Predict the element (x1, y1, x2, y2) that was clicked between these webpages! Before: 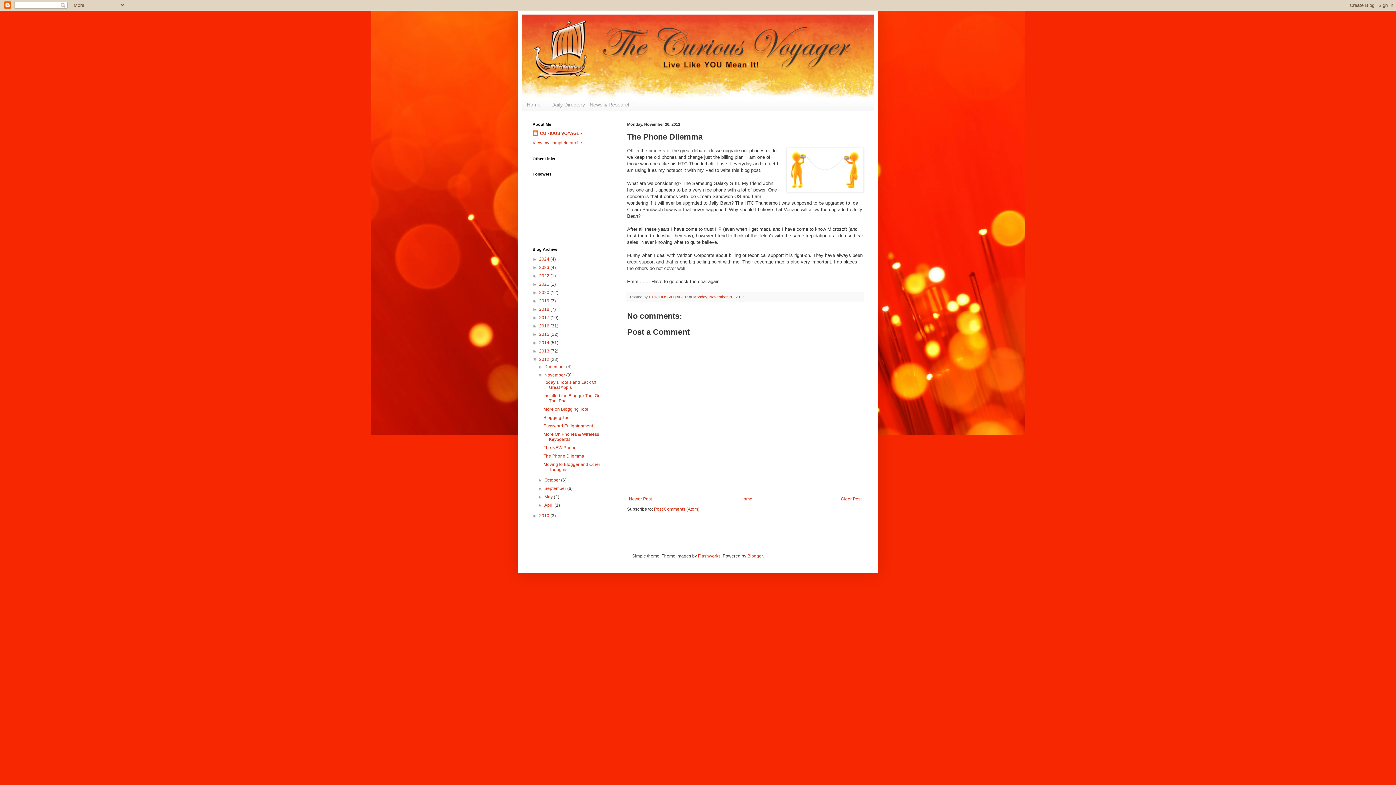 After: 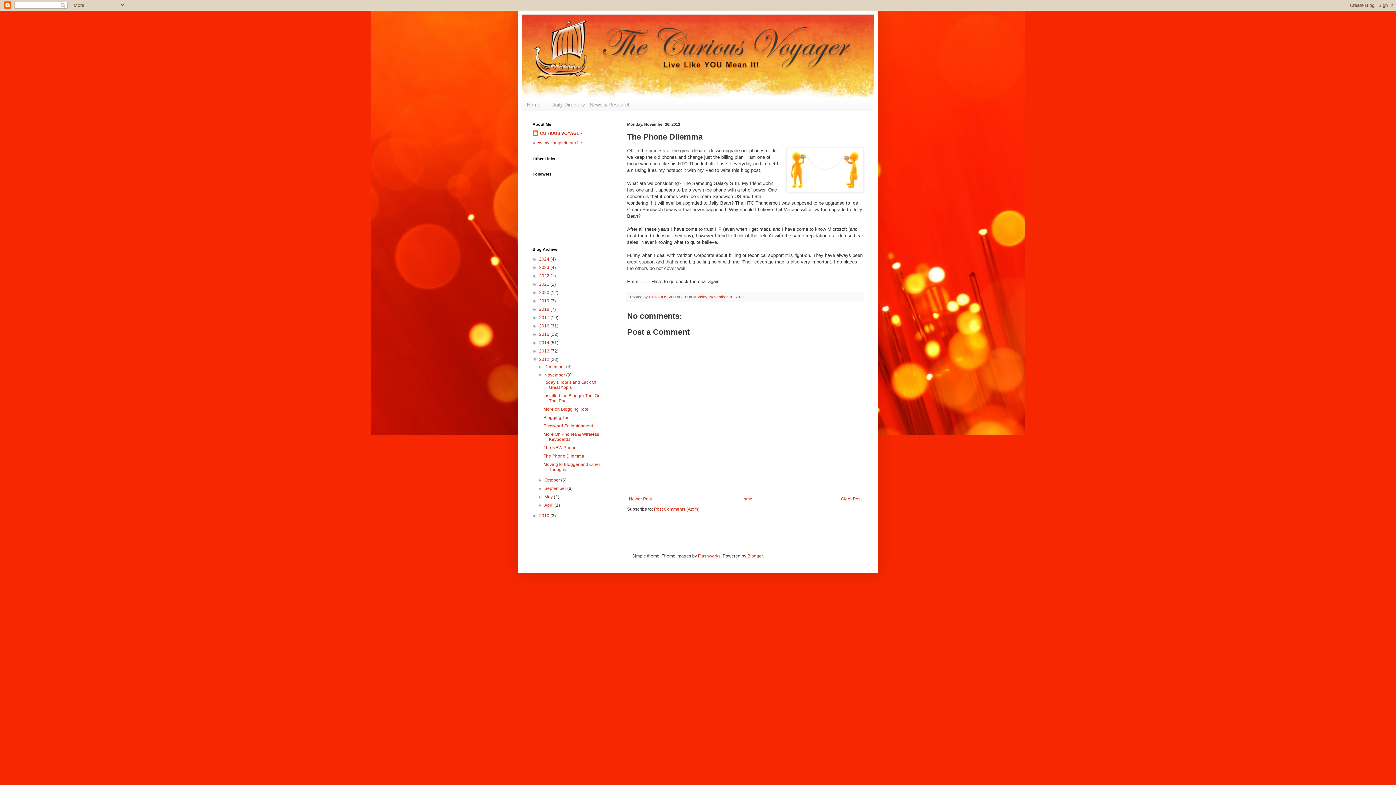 Action: label: Monday, November 26, 2012 bbox: (693, 295, 744, 299)